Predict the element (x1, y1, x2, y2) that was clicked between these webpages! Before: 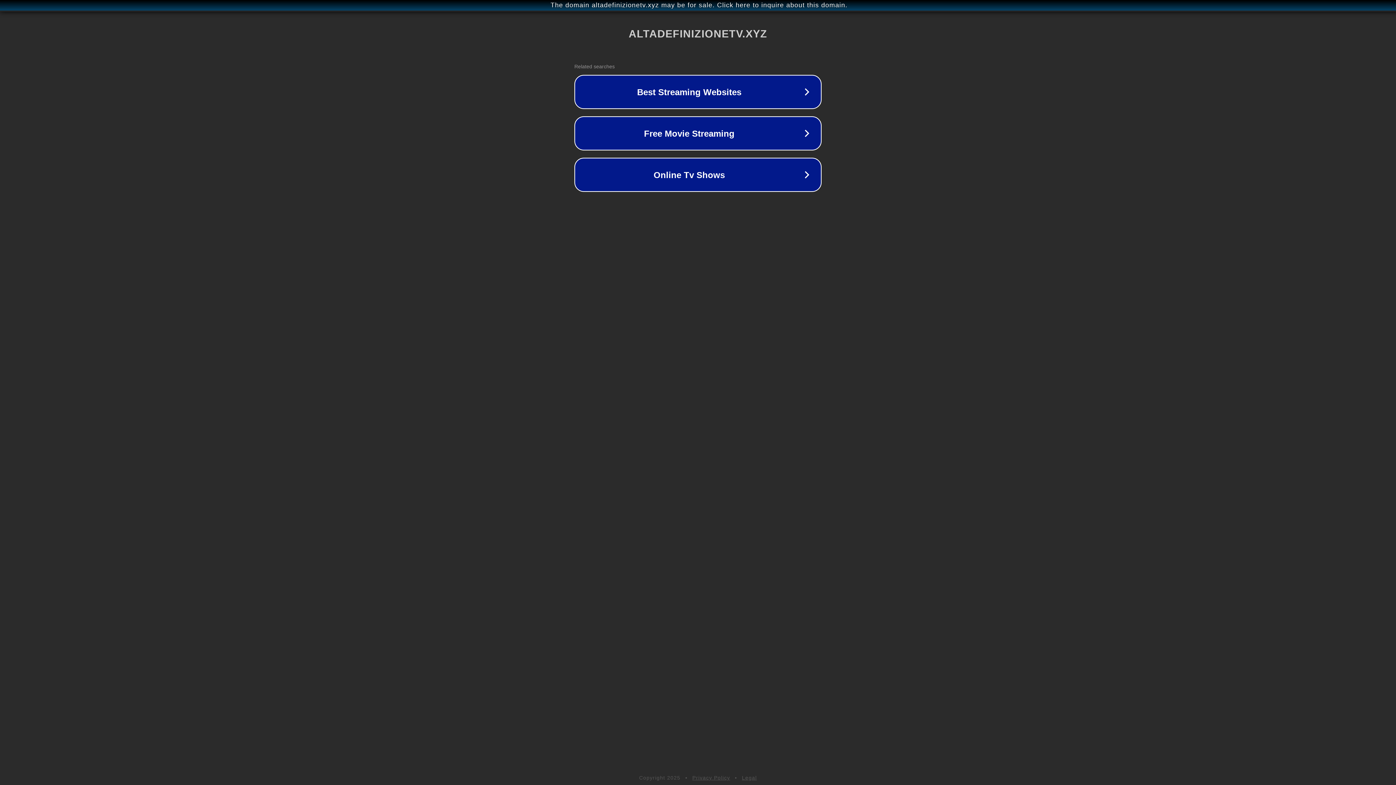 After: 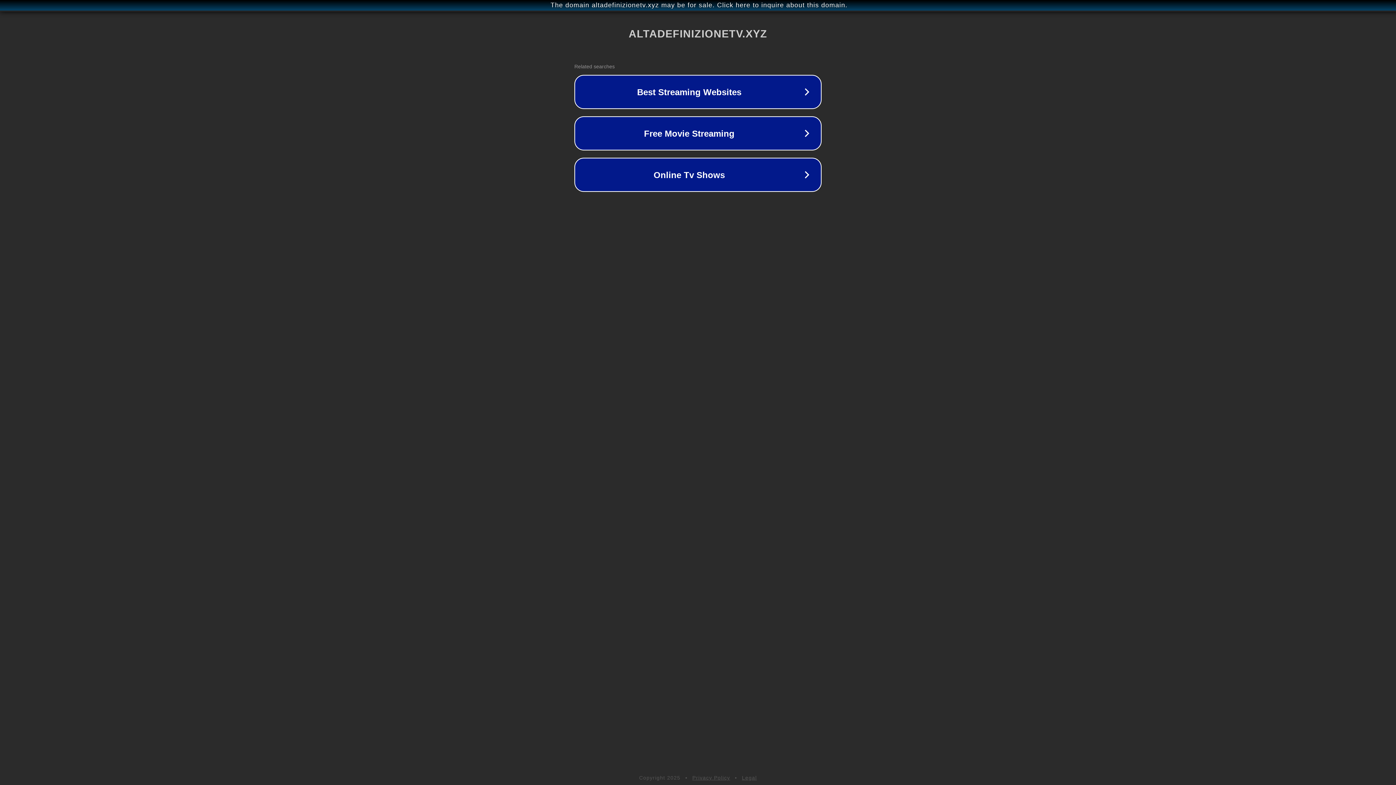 Action: bbox: (692, 775, 730, 781) label: Privacy Policy